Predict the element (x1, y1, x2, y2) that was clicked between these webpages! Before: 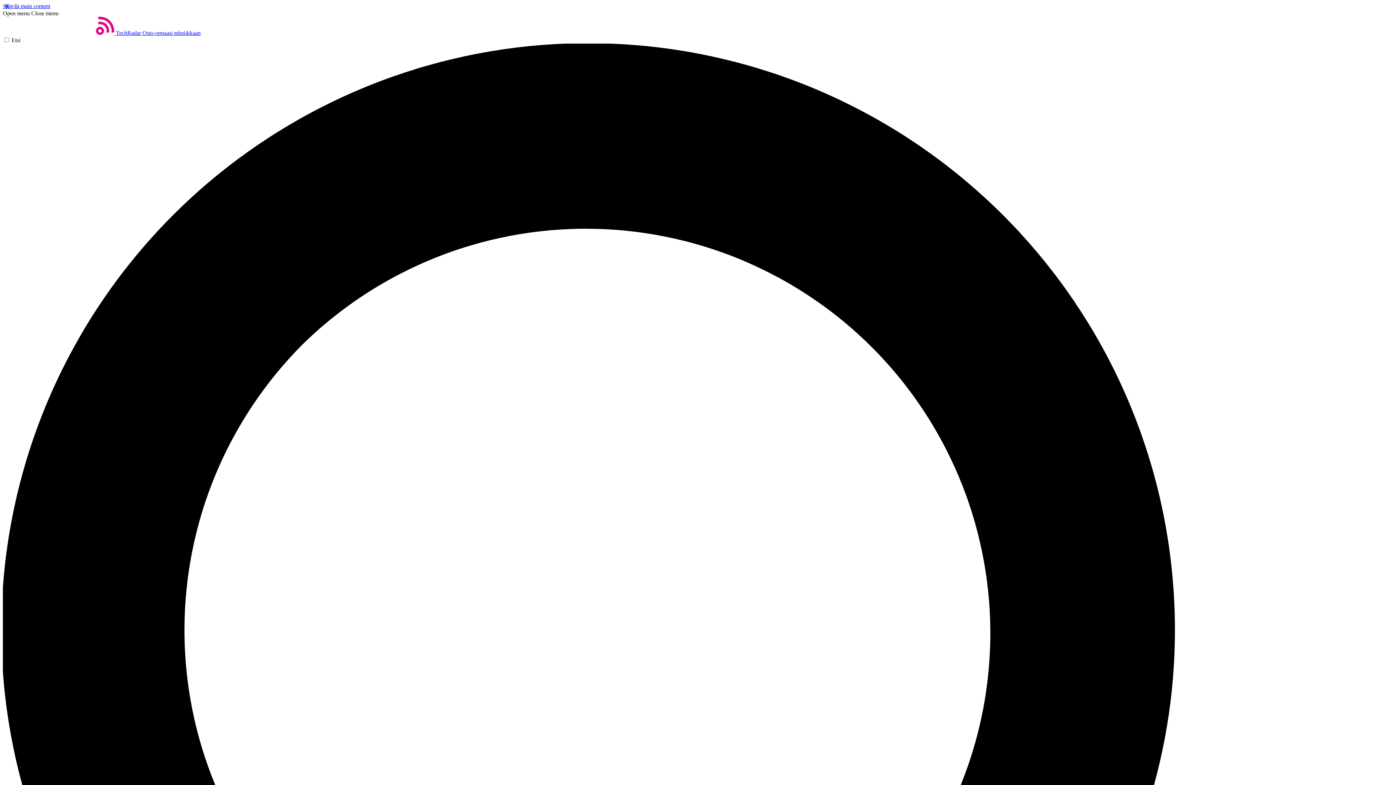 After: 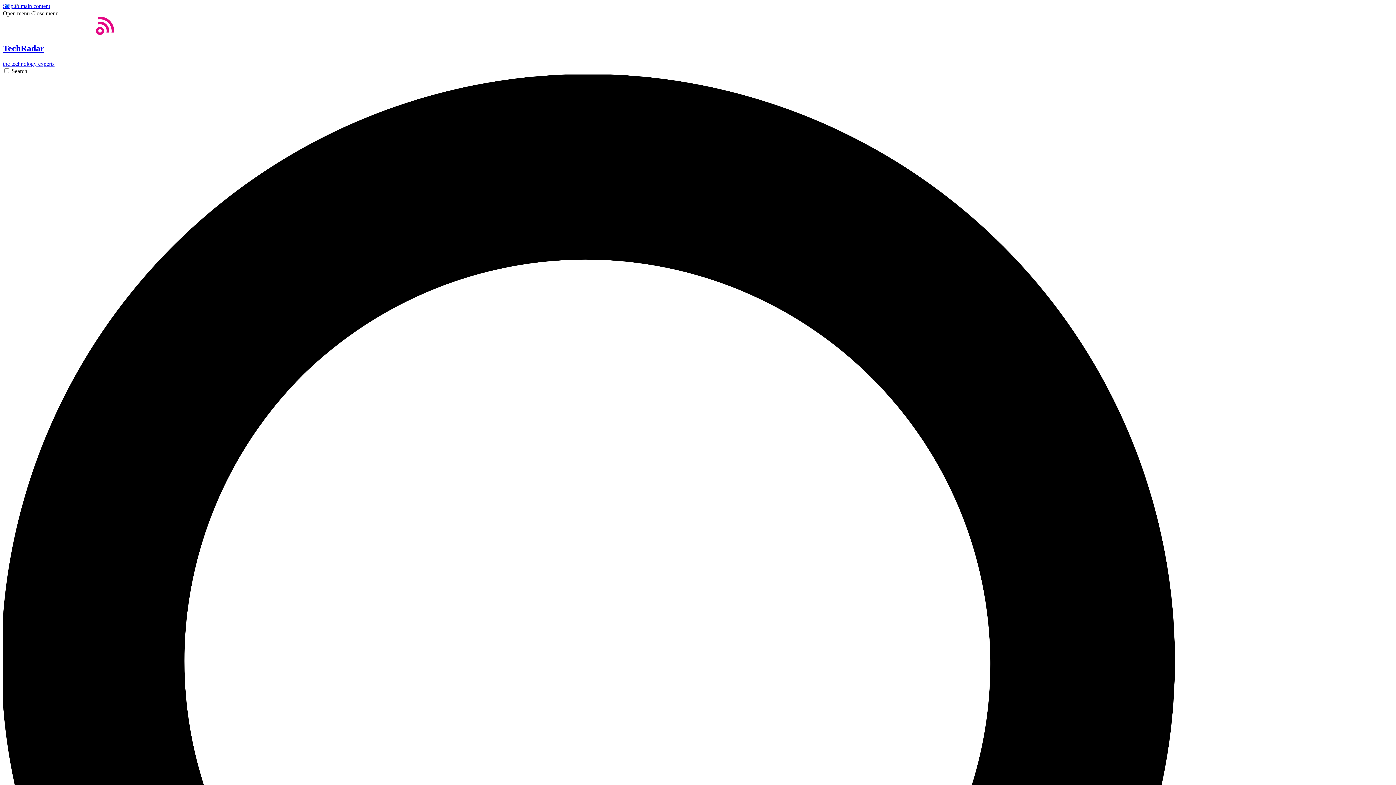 Action: bbox: (2, 29, 200, 36) label: Koti